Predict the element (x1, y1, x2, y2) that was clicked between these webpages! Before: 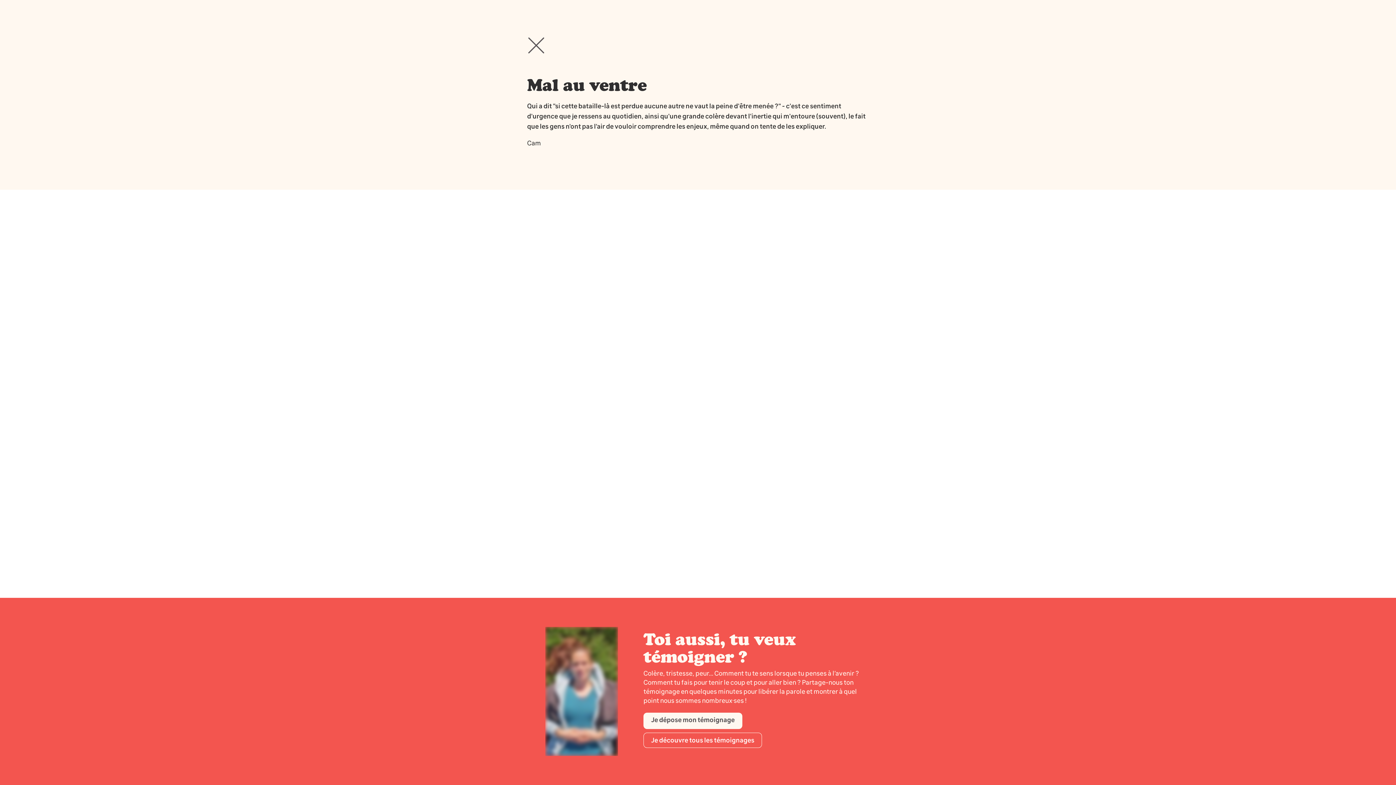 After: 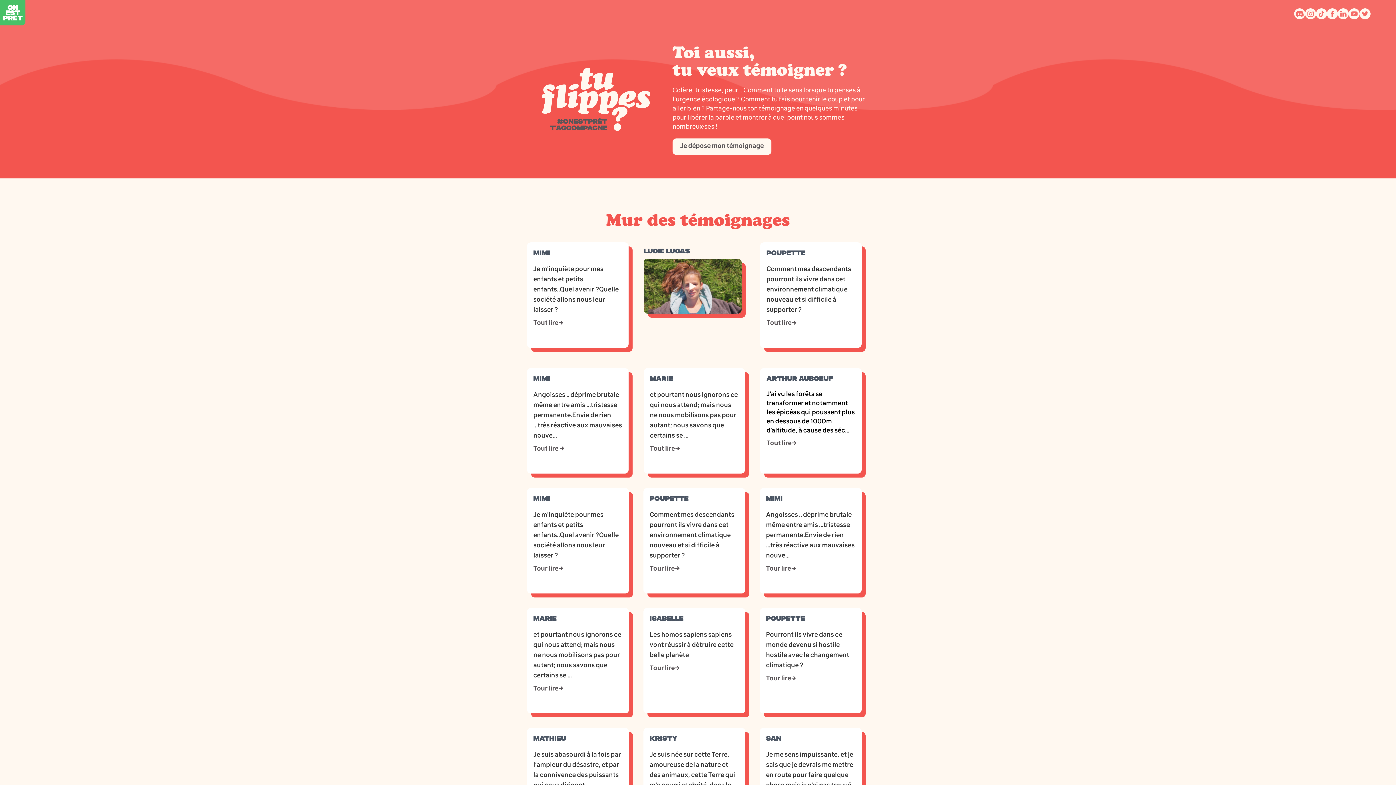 Action: bbox: (643, 733, 762, 748) label: Je découvre tous les témoignages